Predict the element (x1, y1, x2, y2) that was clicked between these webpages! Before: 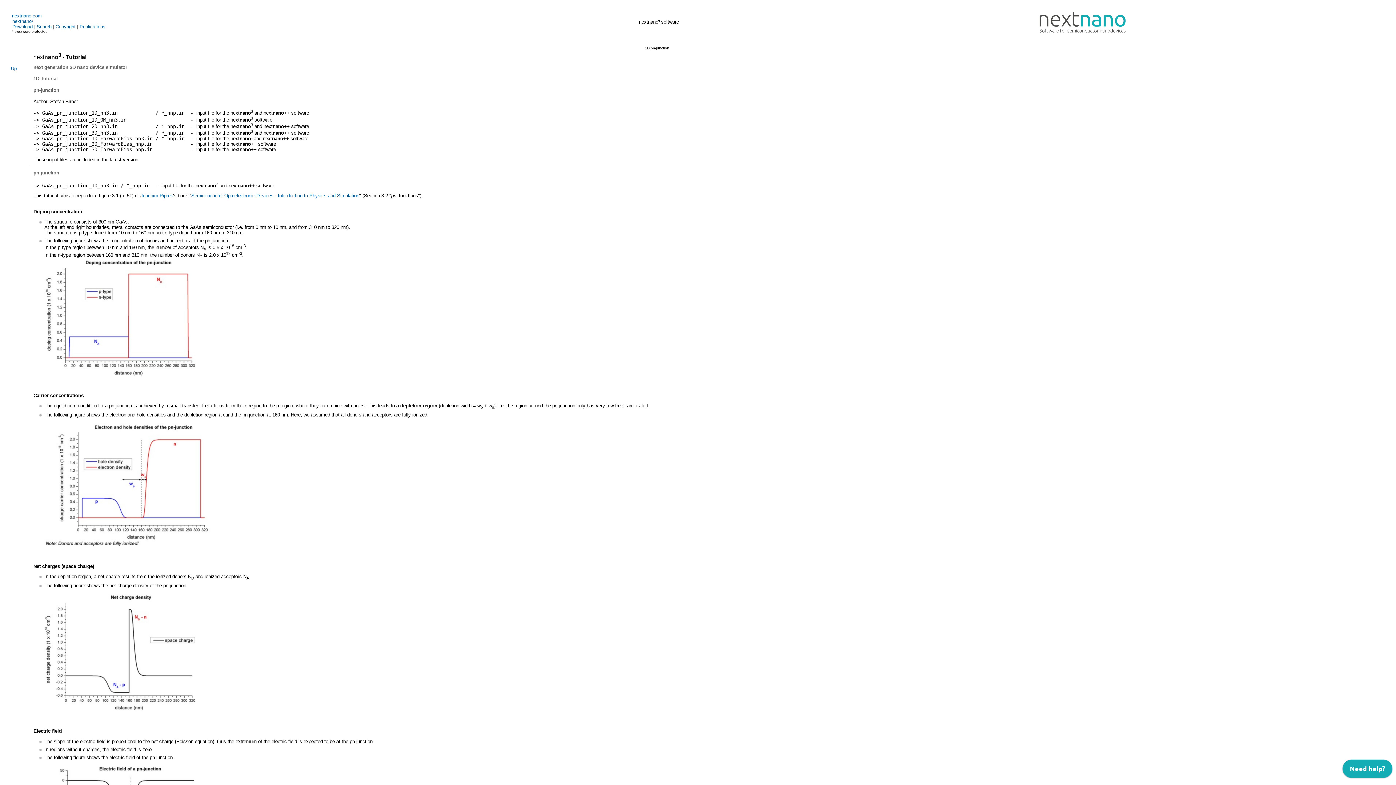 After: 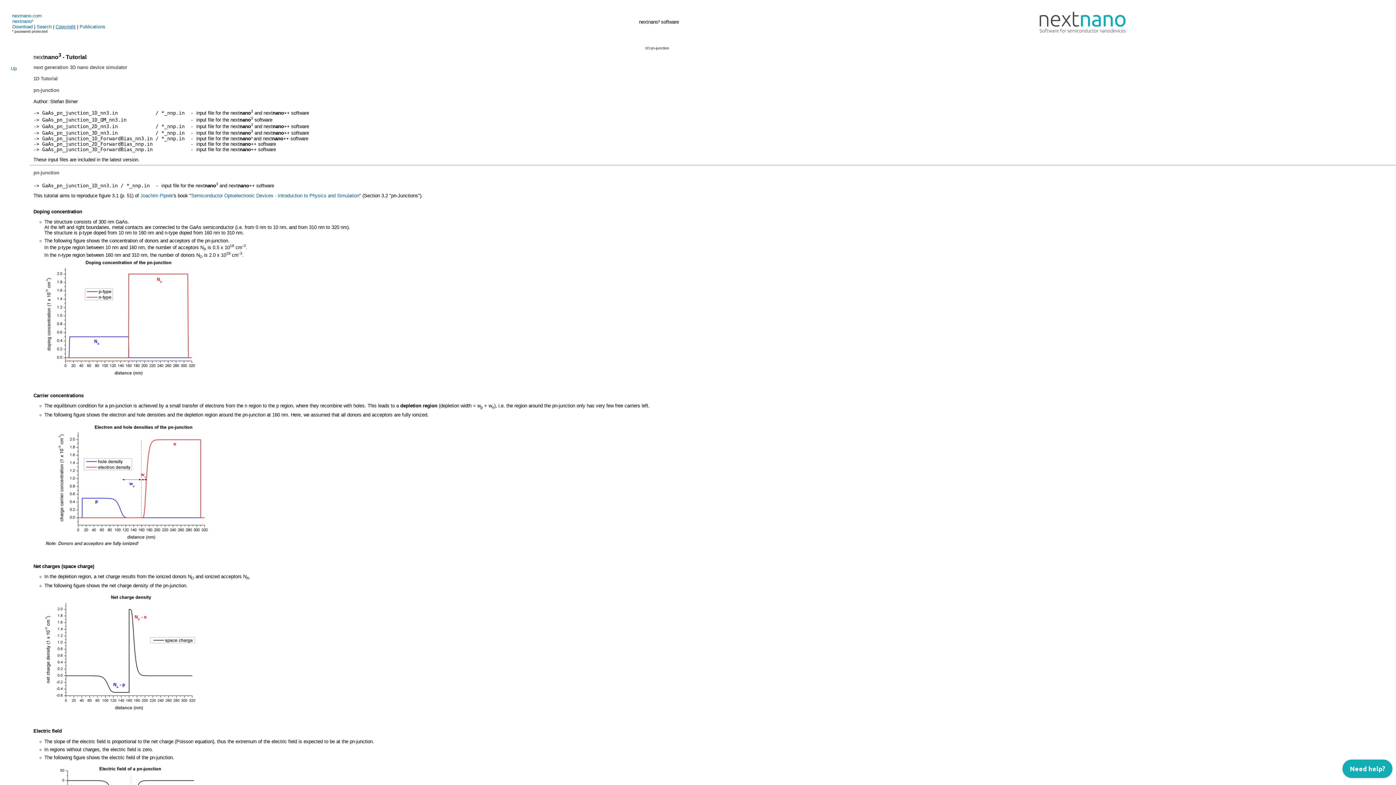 Action: label: Copyright bbox: (55, 24, 75, 29)